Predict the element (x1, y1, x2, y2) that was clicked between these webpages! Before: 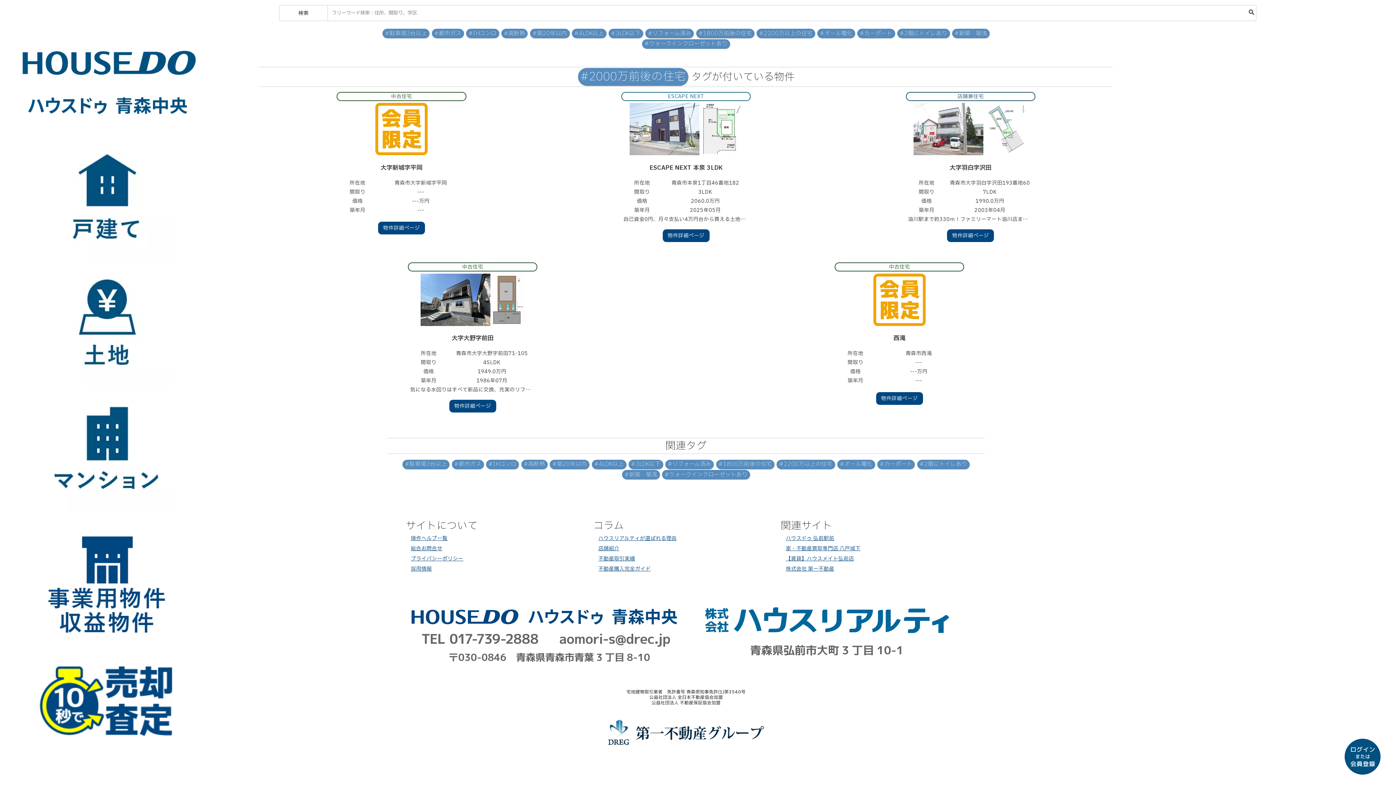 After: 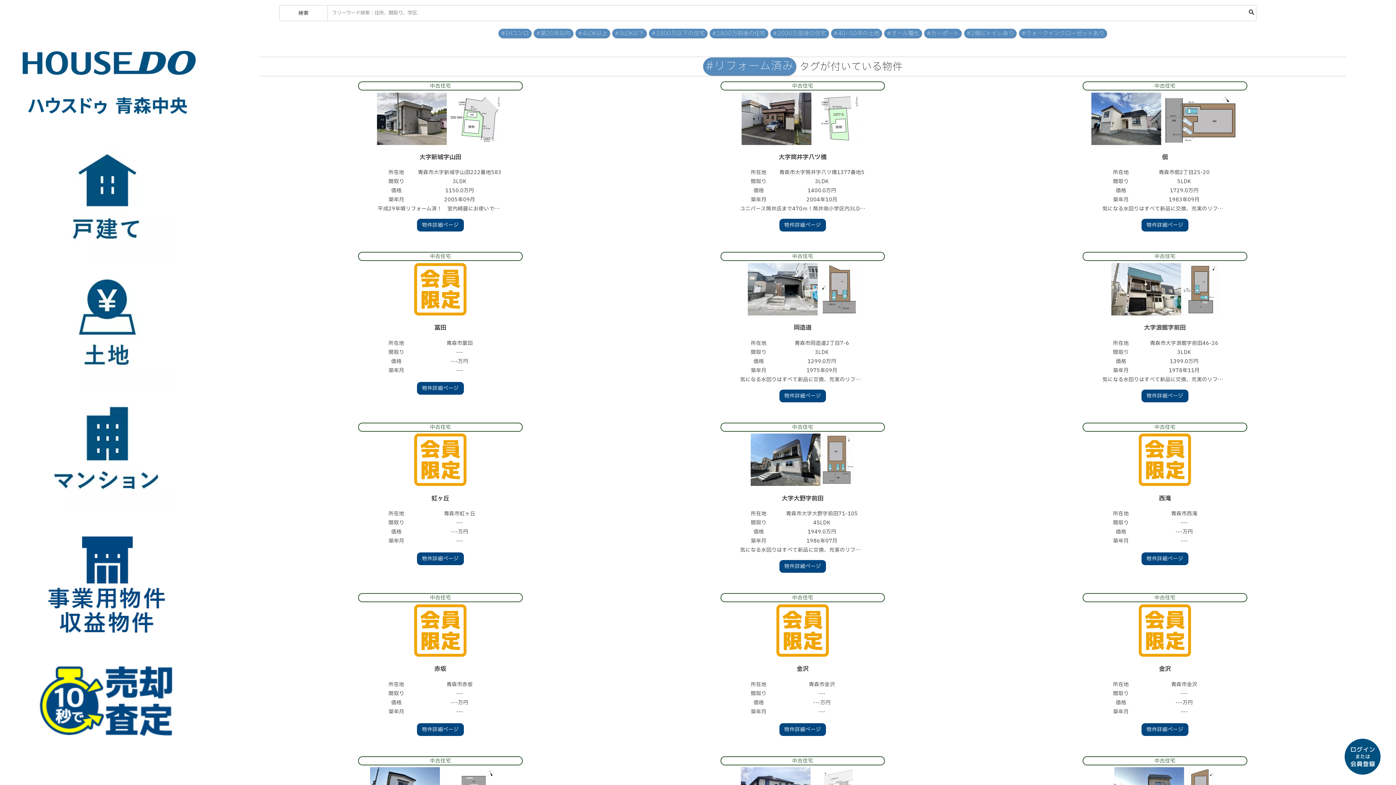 Action: label: #リフォーム済み bbox: (645, 28, 693, 38)